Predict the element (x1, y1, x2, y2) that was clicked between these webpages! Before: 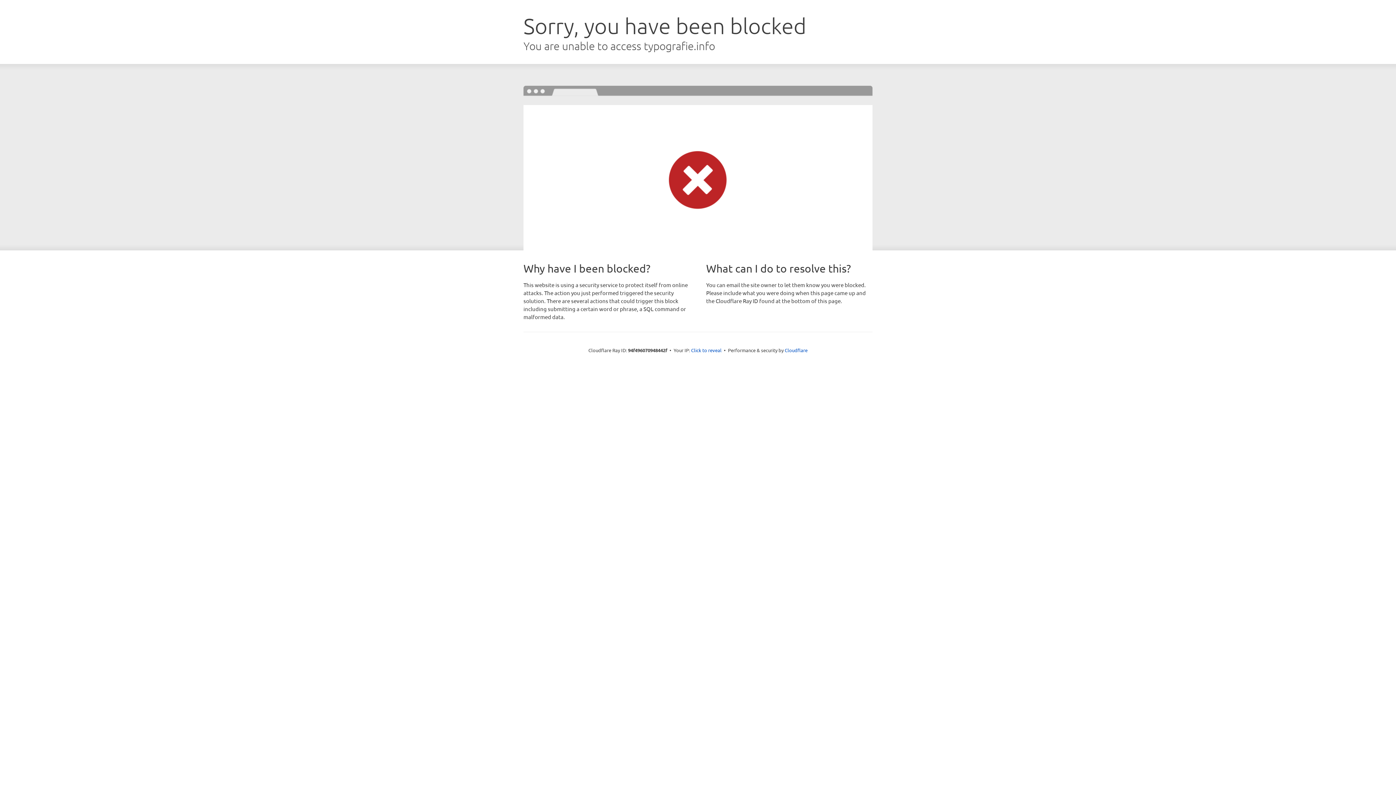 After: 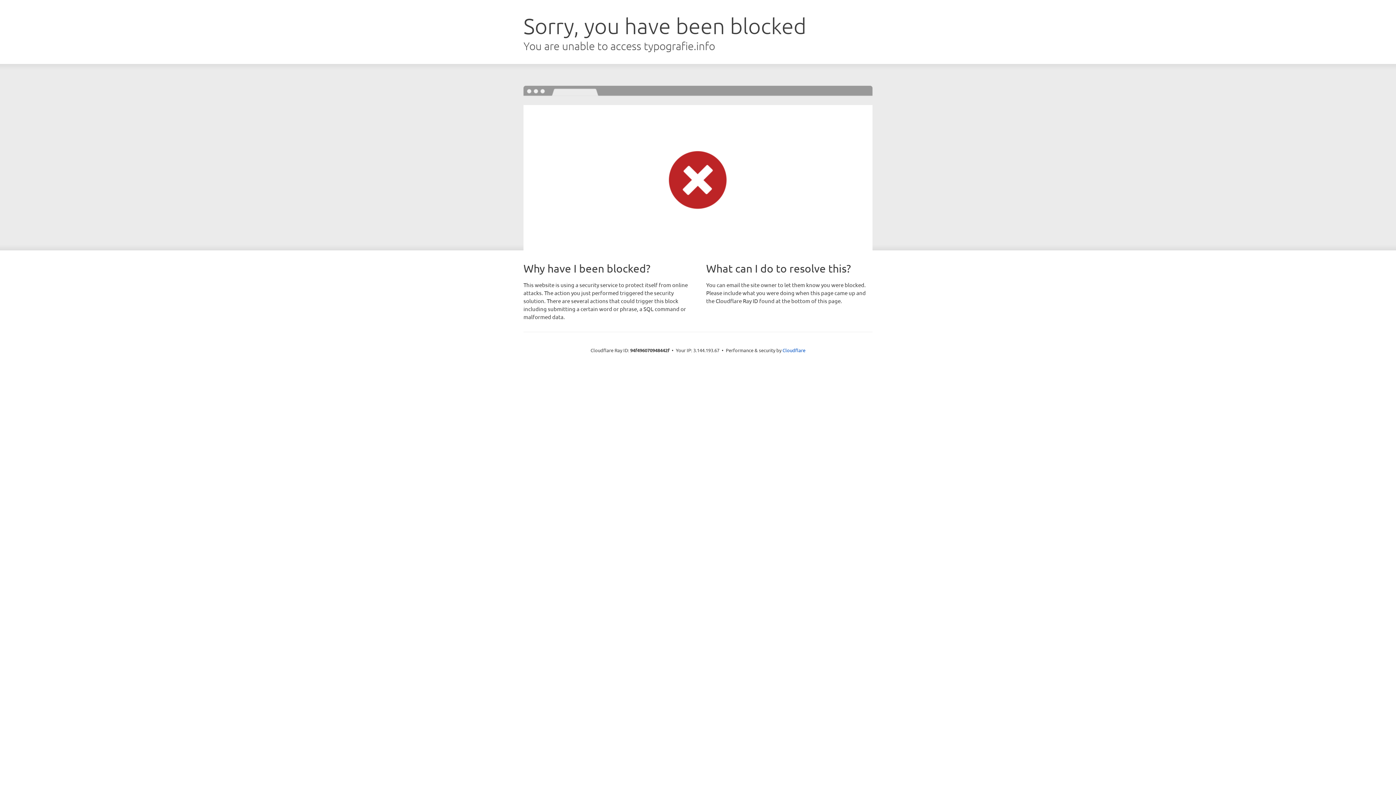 Action: bbox: (691, 346, 721, 353) label: Click to reveal